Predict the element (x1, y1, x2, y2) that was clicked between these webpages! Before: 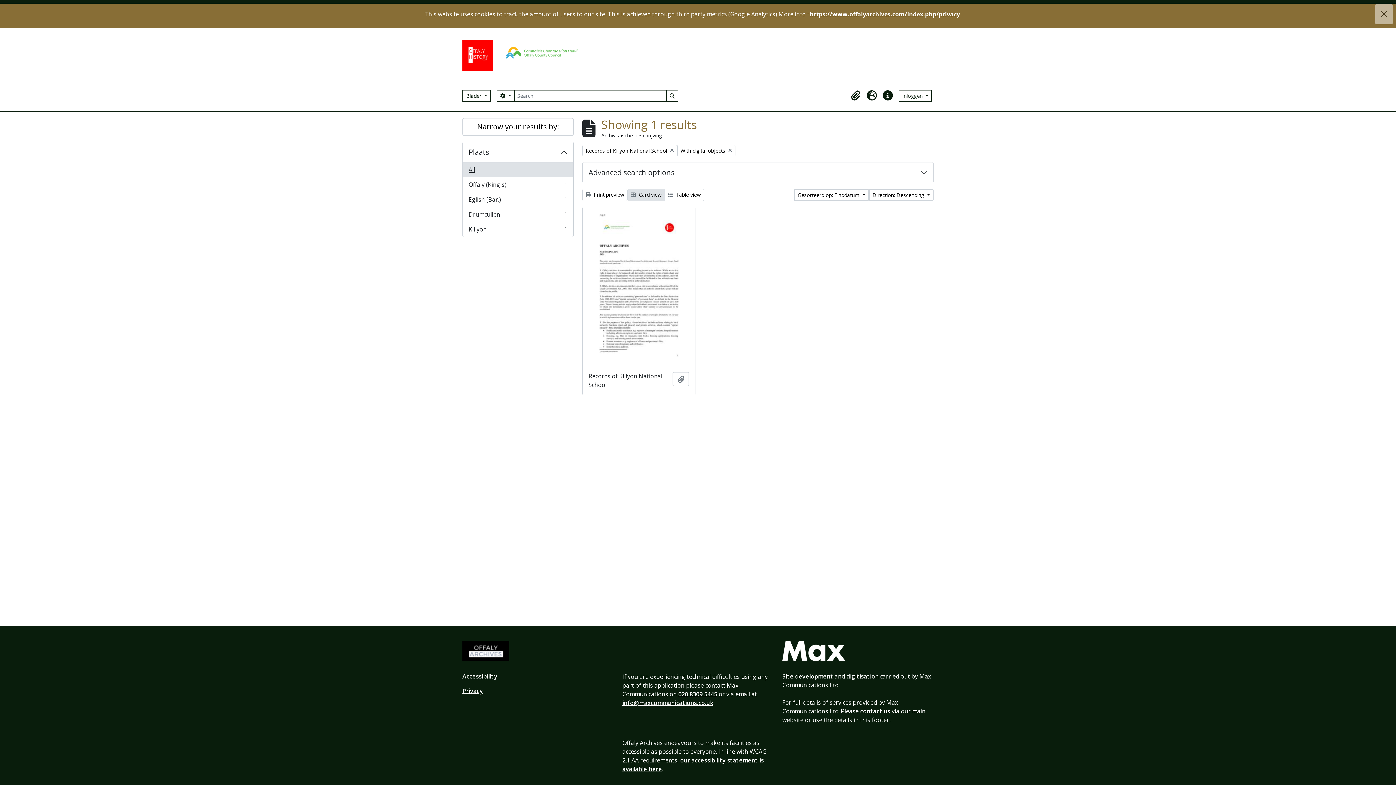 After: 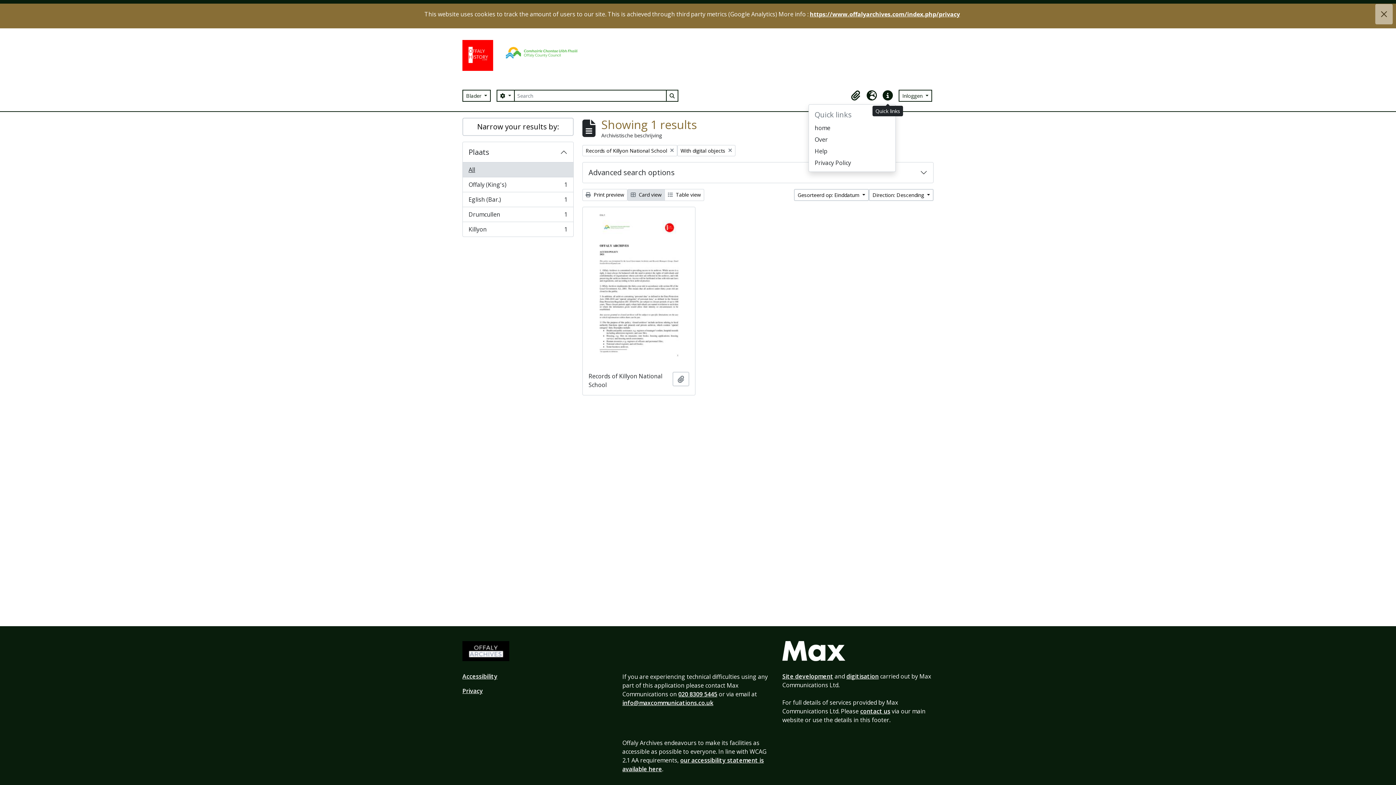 Action: bbox: (880, 87, 896, 103) label: Quick links